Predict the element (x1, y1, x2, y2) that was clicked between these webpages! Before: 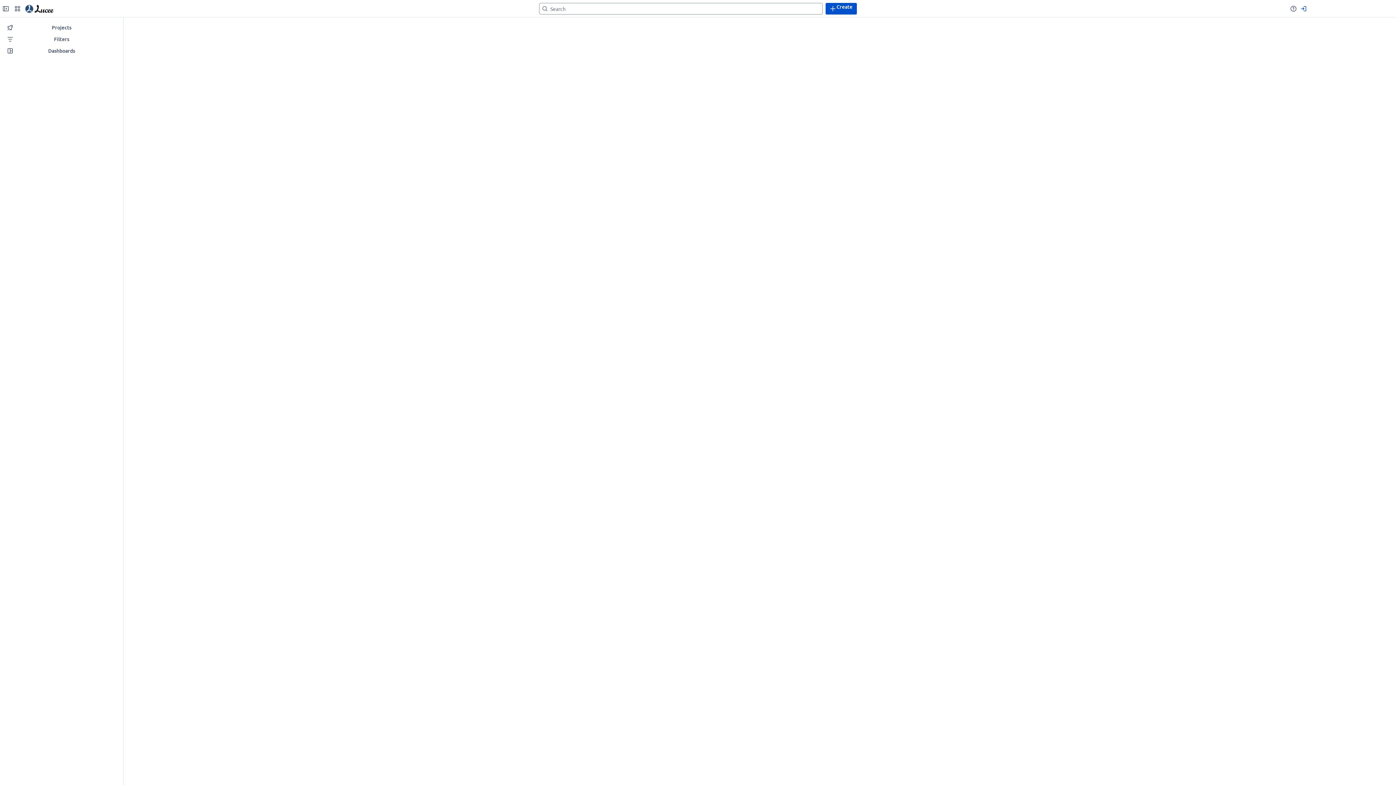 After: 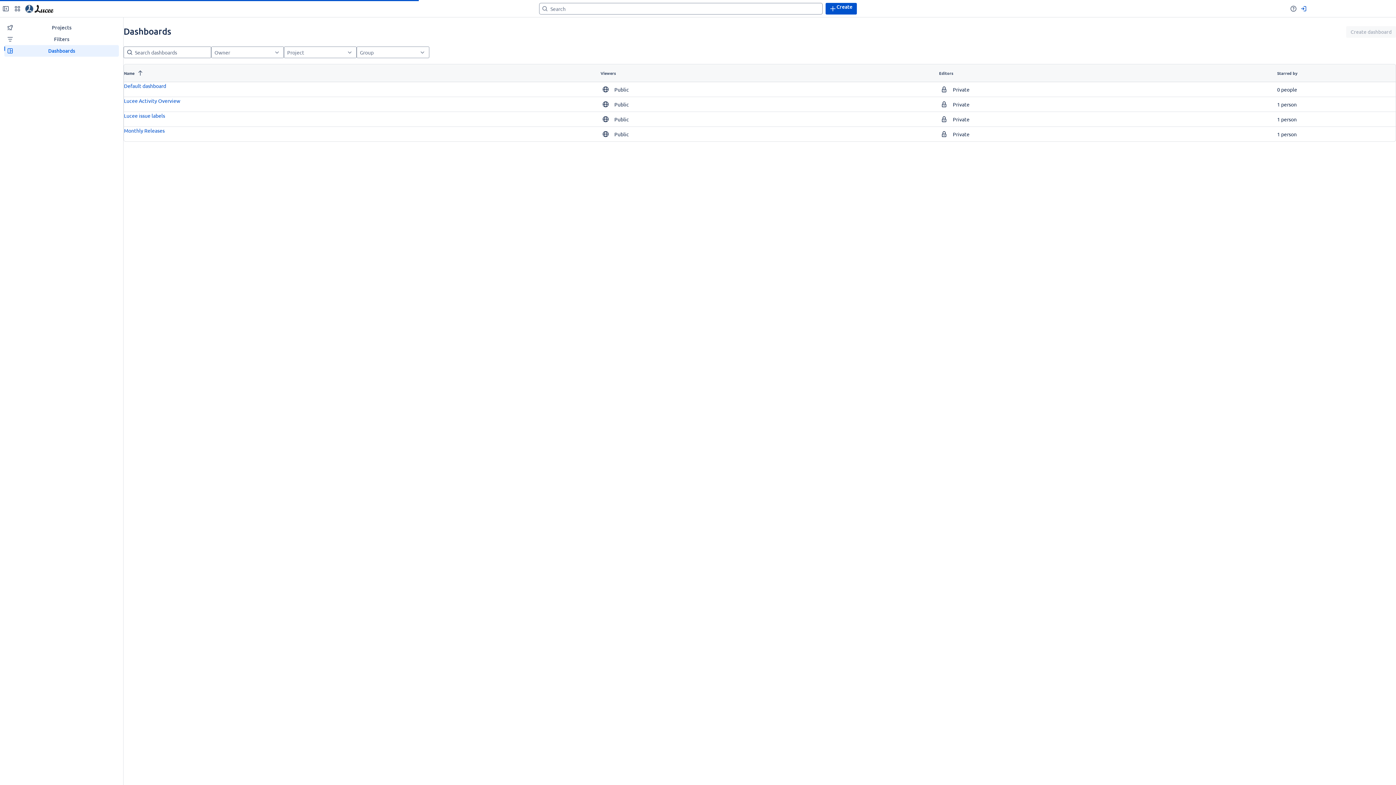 Action: bbox: (4, 45, 118, 56) label: Dashboards